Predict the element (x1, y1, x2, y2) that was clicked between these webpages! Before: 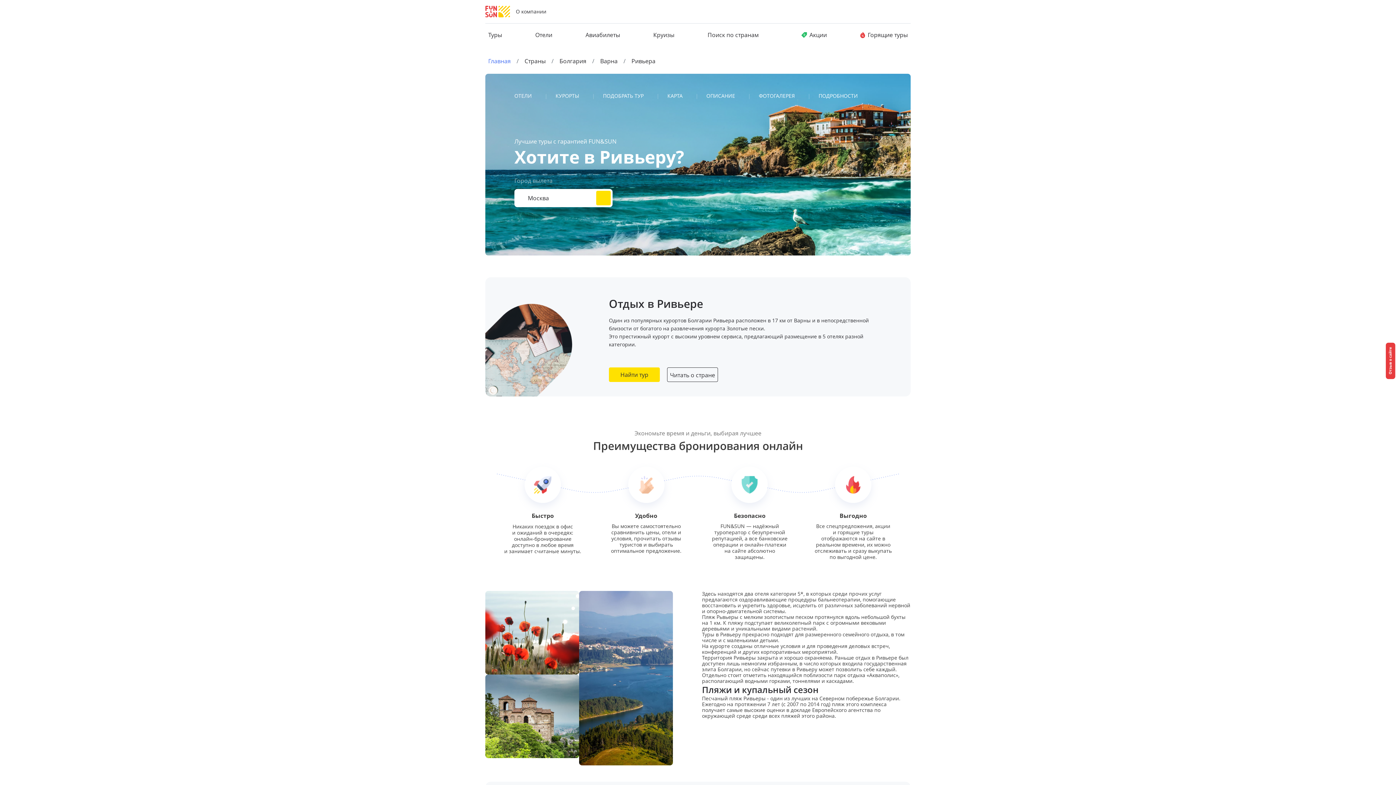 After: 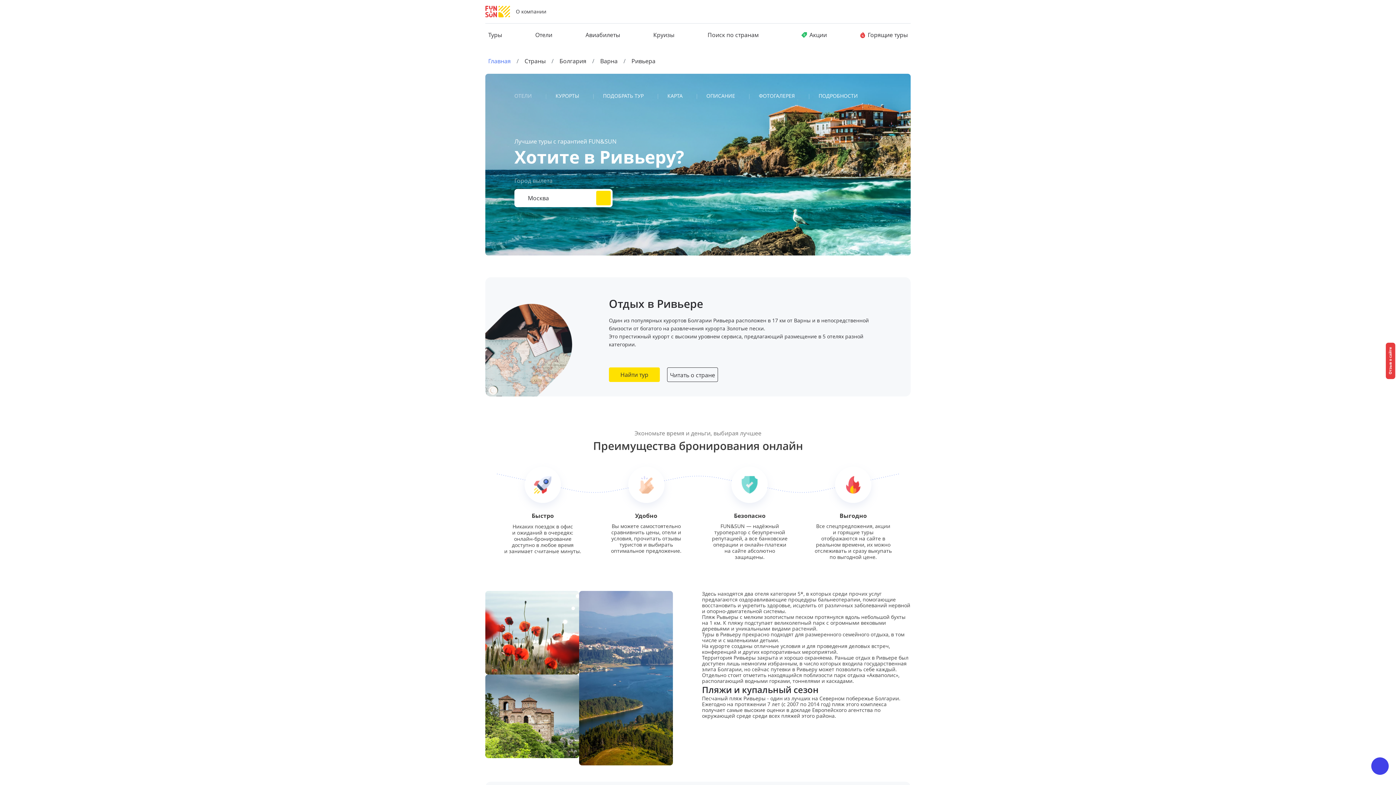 Action: label: ОТЕЛИ bbox: (514, 92, 555, 100)